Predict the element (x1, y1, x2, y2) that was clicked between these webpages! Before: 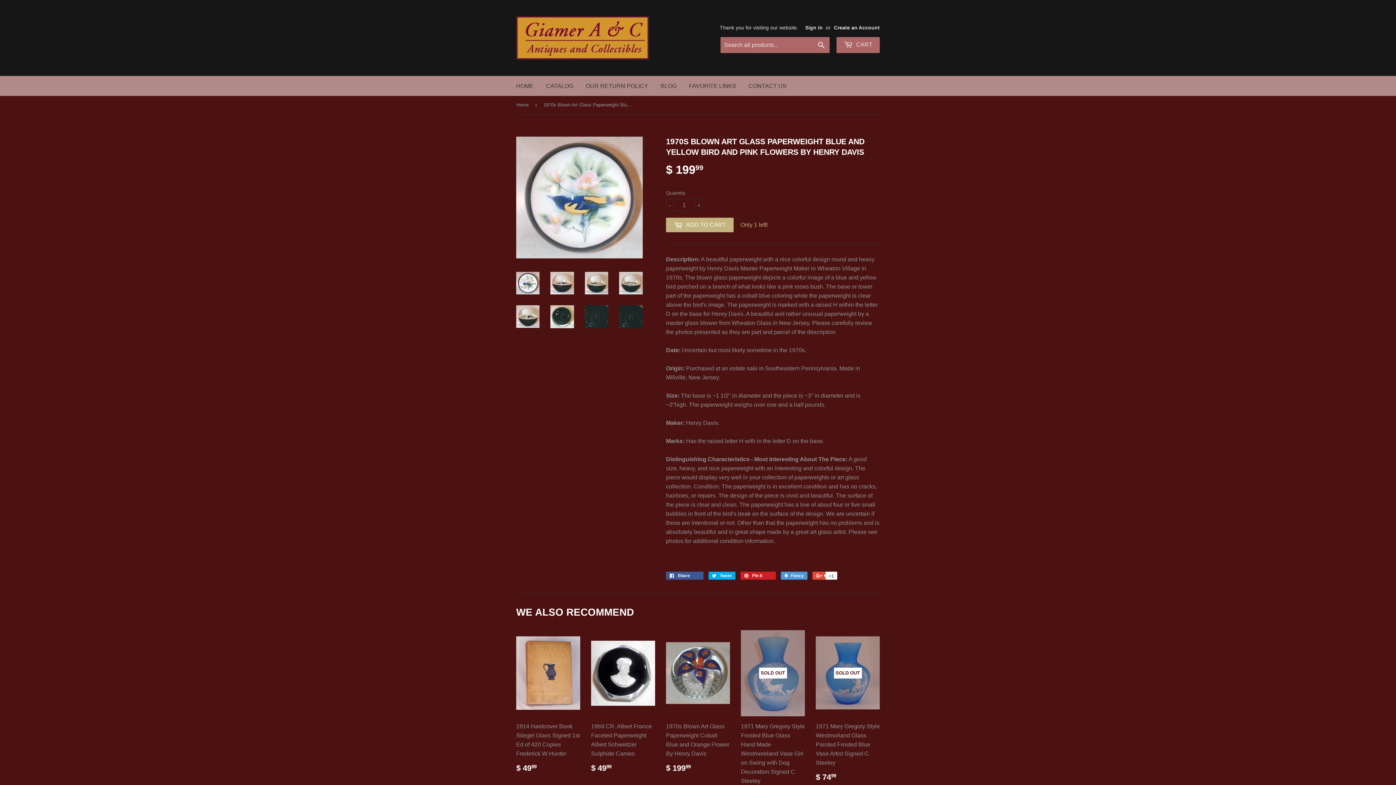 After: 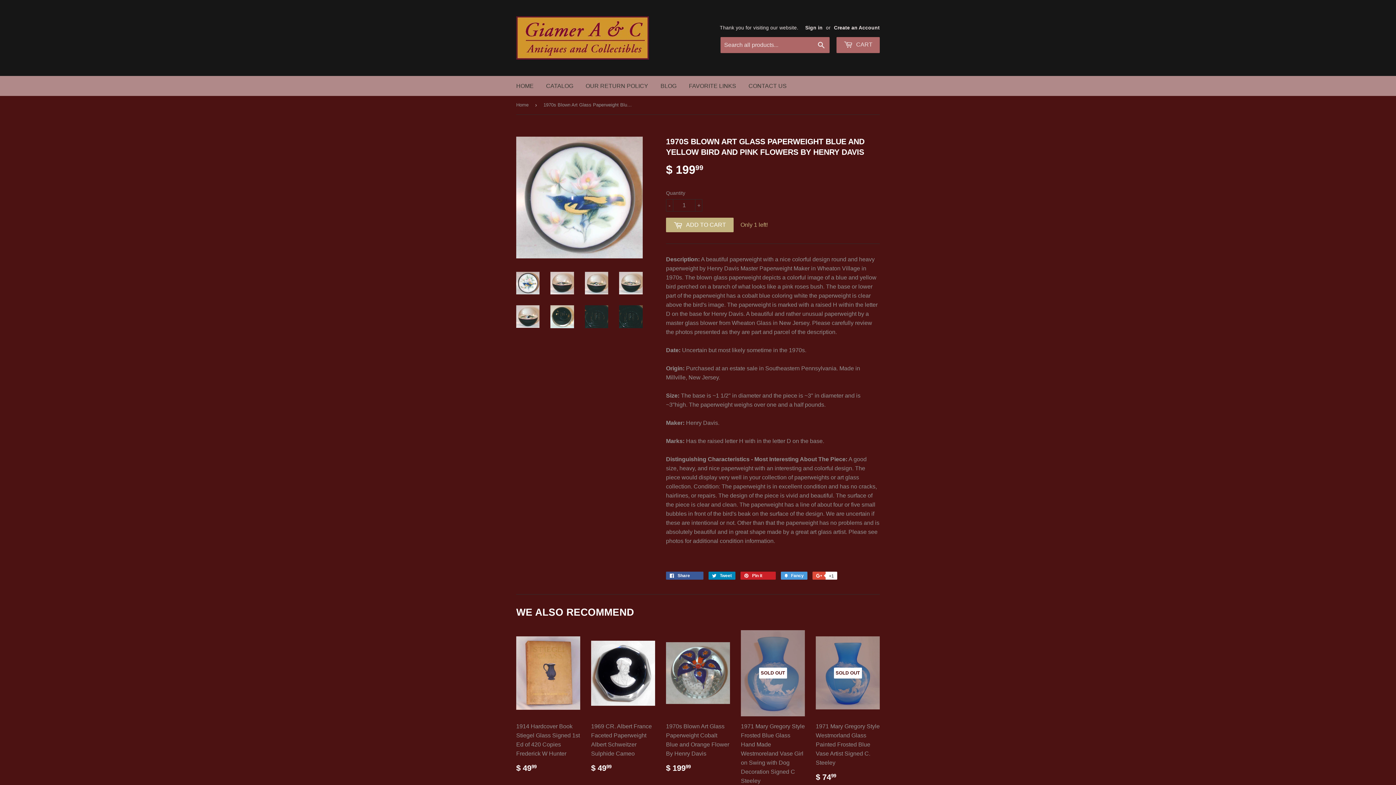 Action: label:  Tweet
Tweet on Twitter bbox: (708, 571, 735, 579)